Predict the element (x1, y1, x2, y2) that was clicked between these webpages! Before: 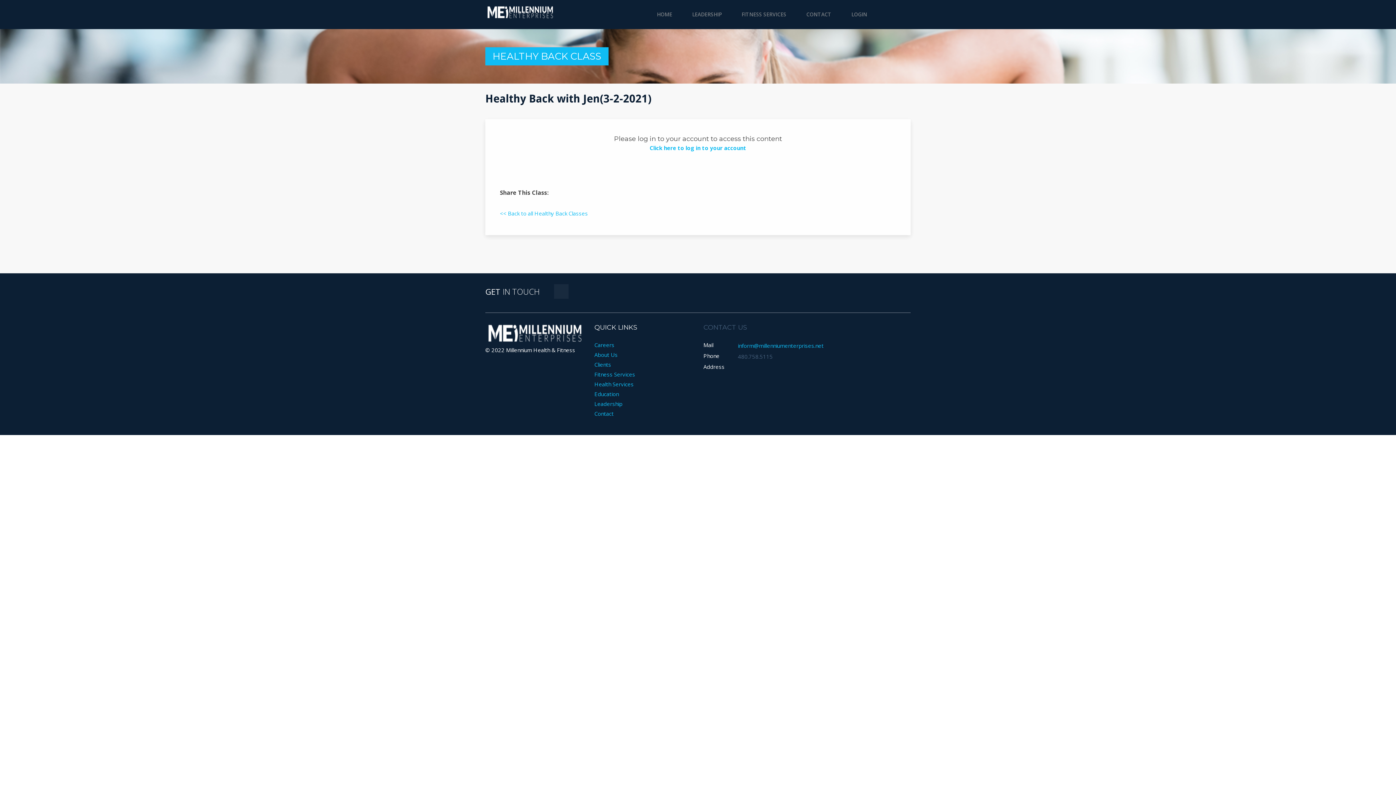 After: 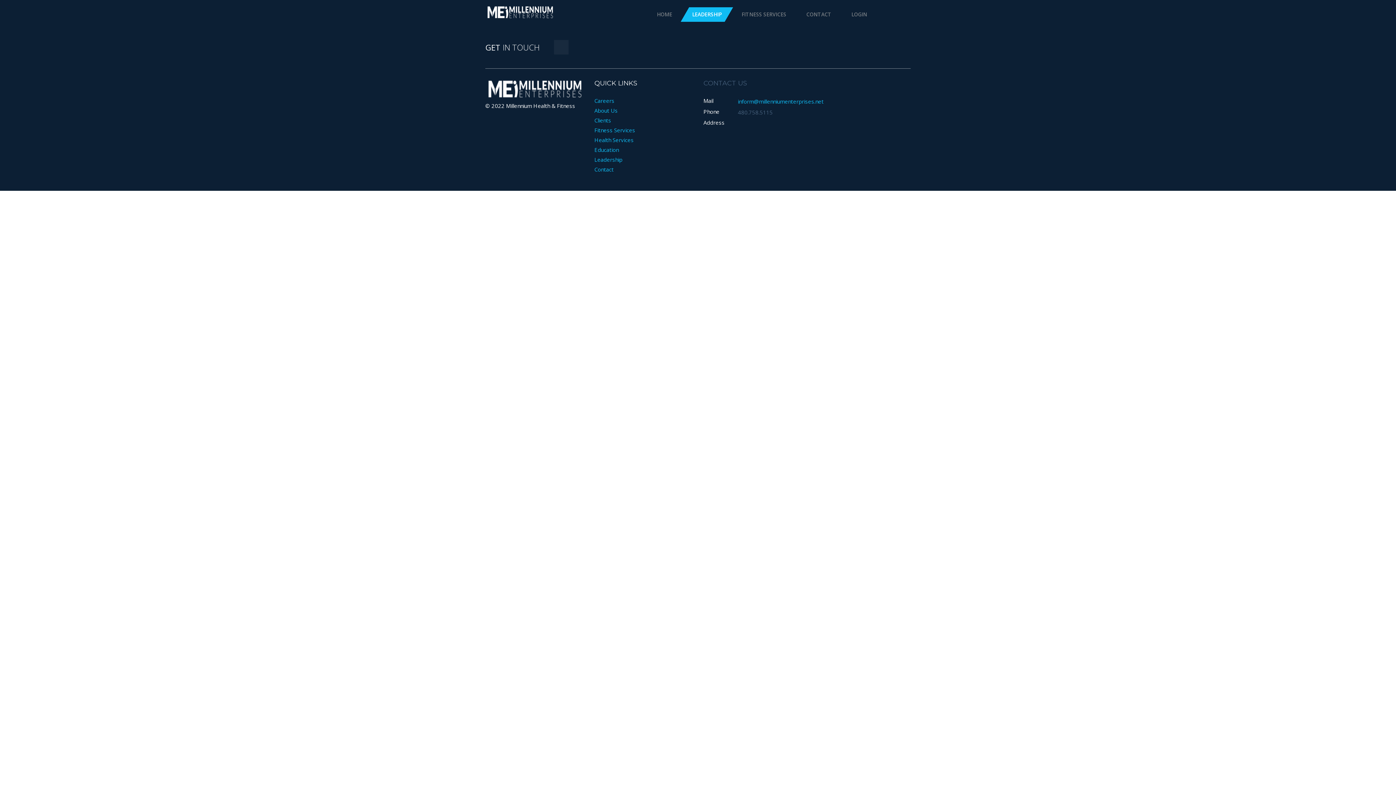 Action: label: Leadership bbox: (594, 399, 622, 409)